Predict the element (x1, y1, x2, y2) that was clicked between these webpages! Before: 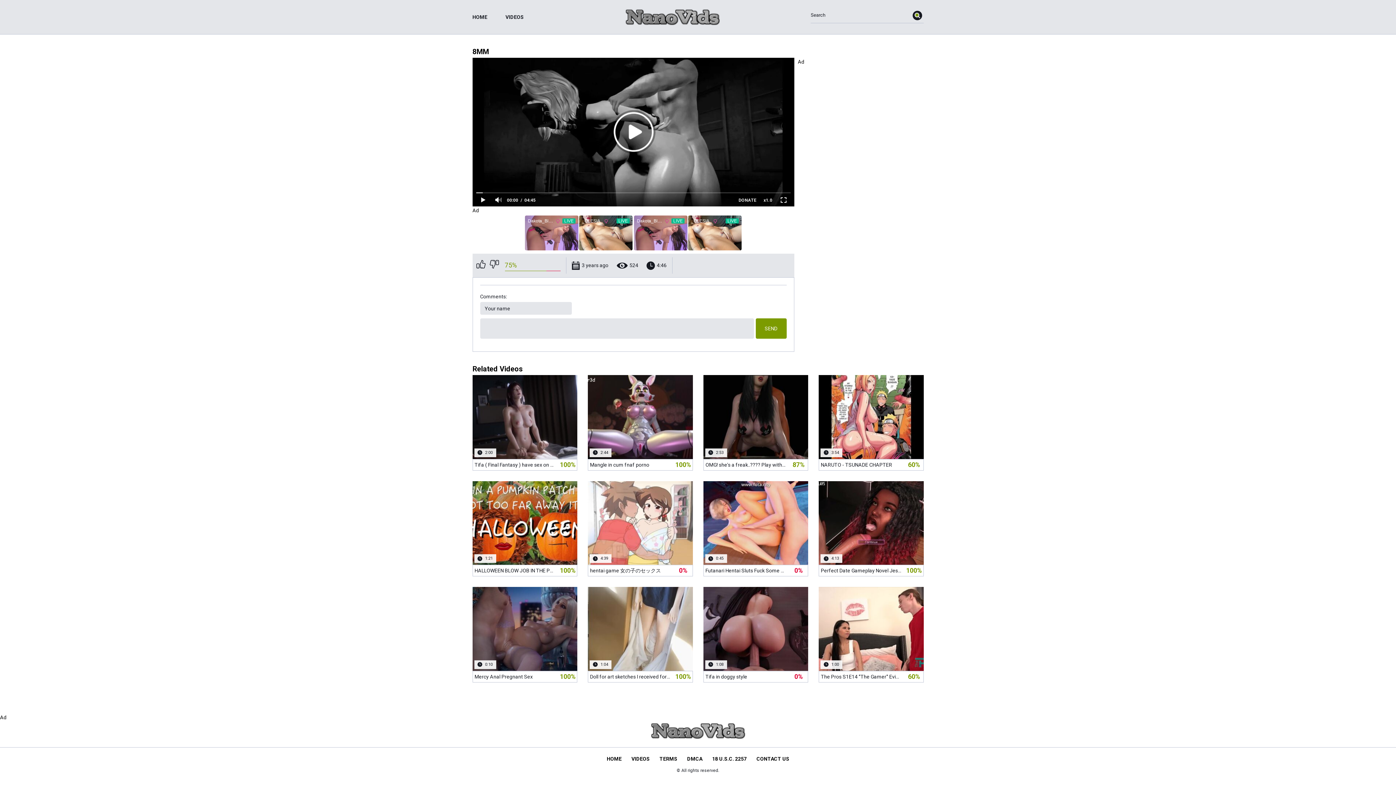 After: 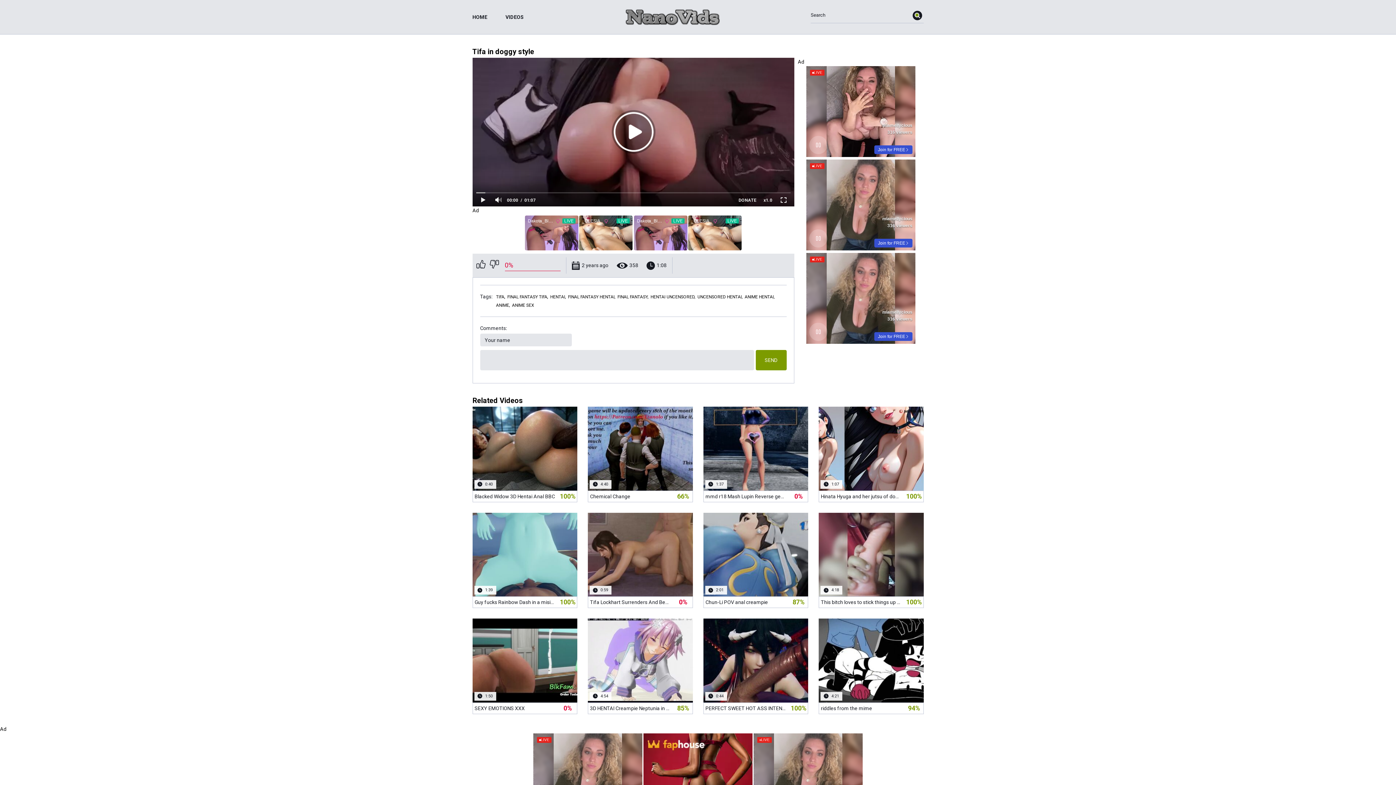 Action: bbox: (703, 587, 808, 682) label:  2 years ago
 356
 1:08
Tifa in doggy style
0%